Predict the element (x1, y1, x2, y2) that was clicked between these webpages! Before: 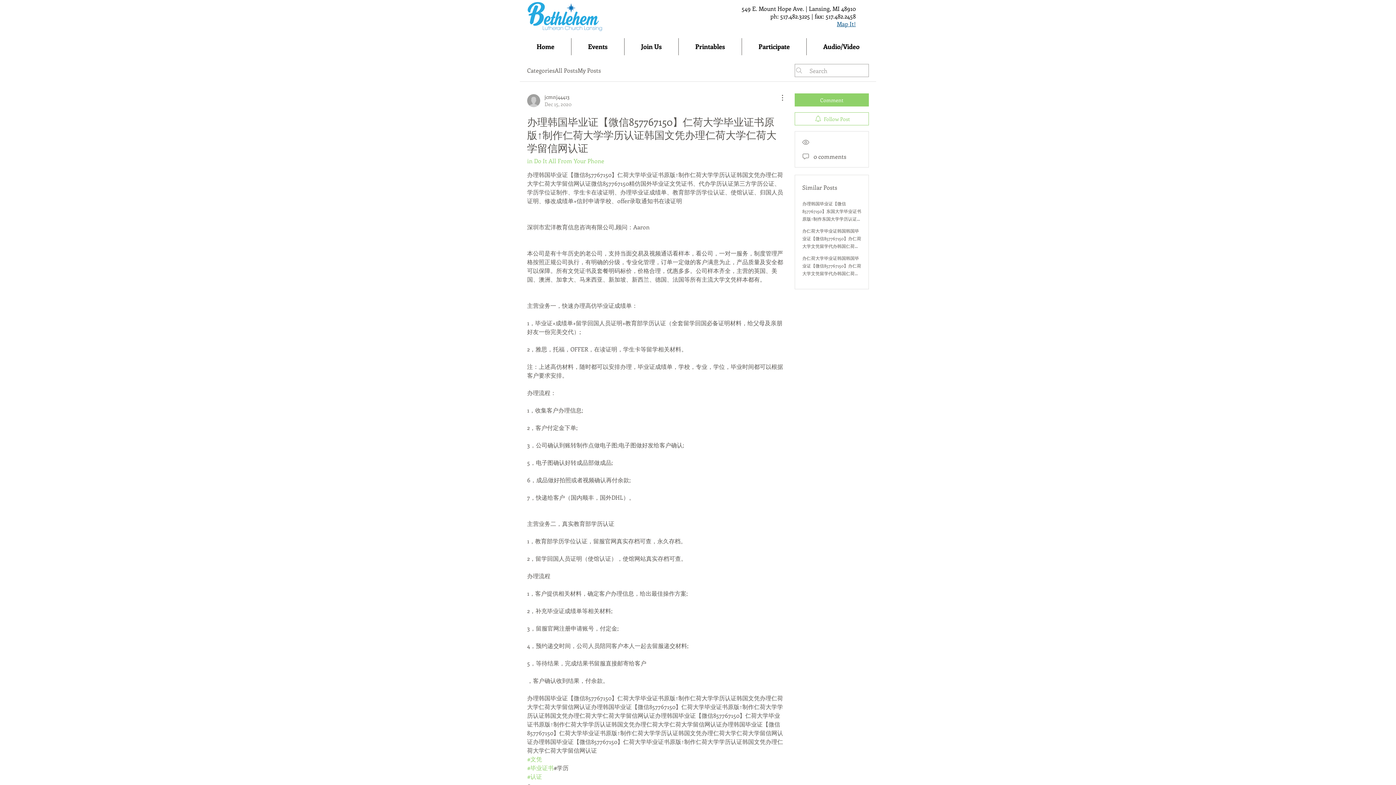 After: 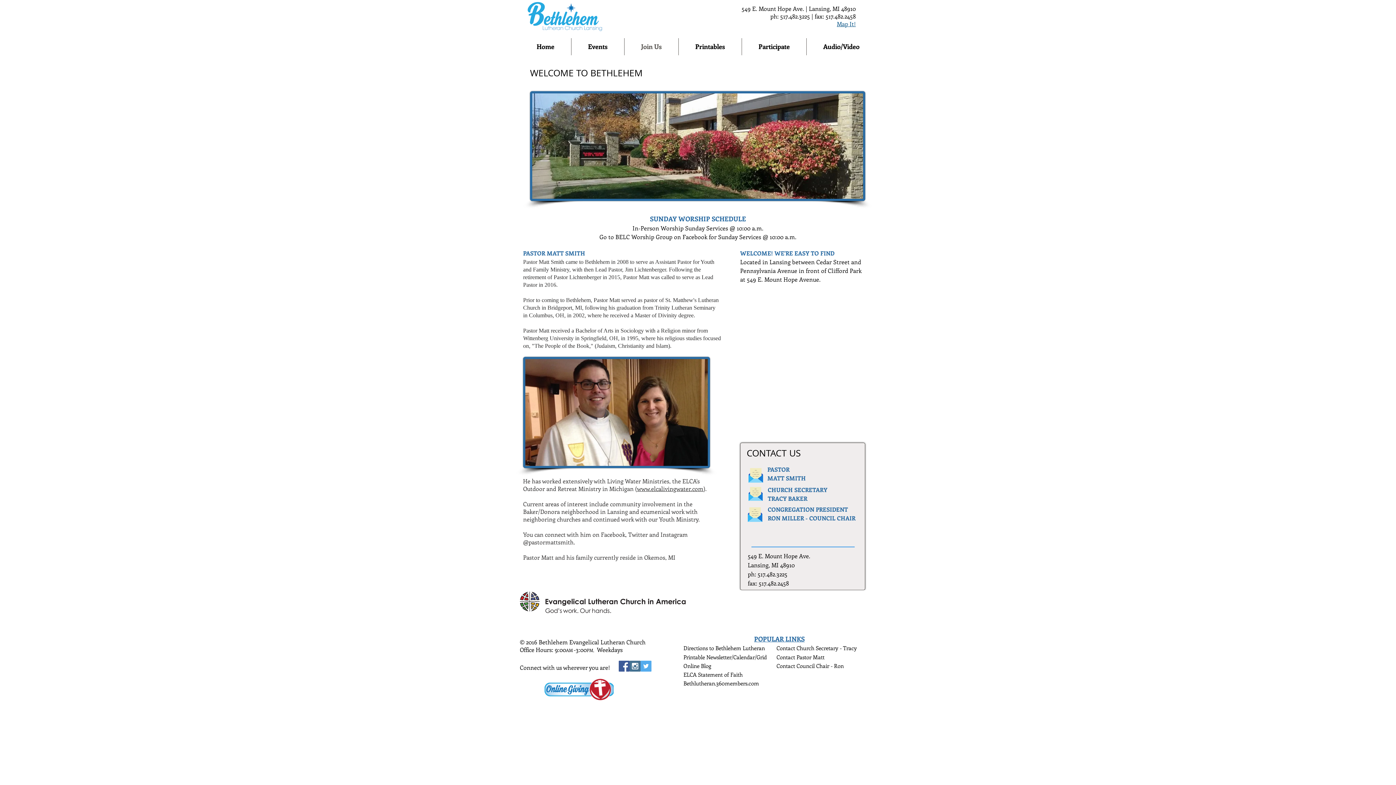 Action: bbox: (624, 38, 678, 55) label: Join Us